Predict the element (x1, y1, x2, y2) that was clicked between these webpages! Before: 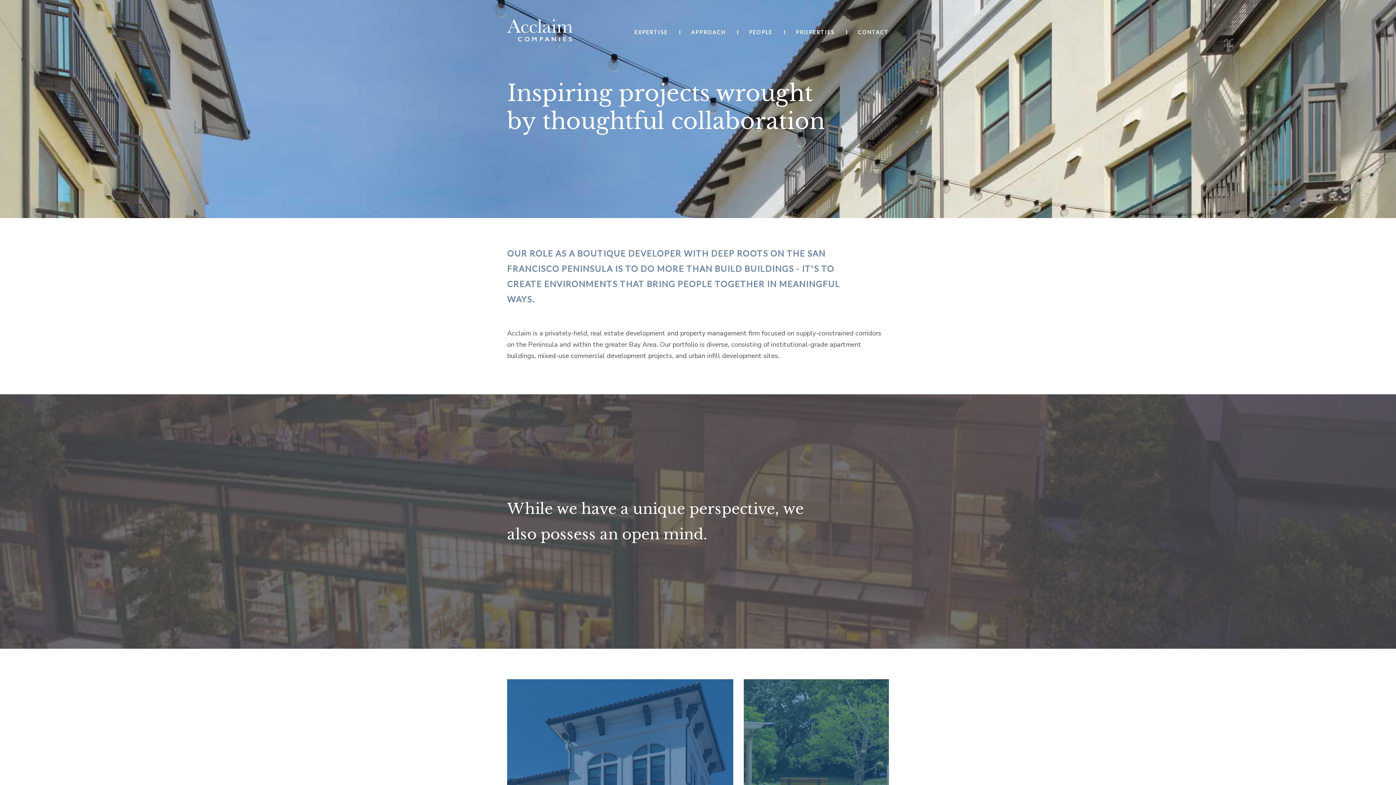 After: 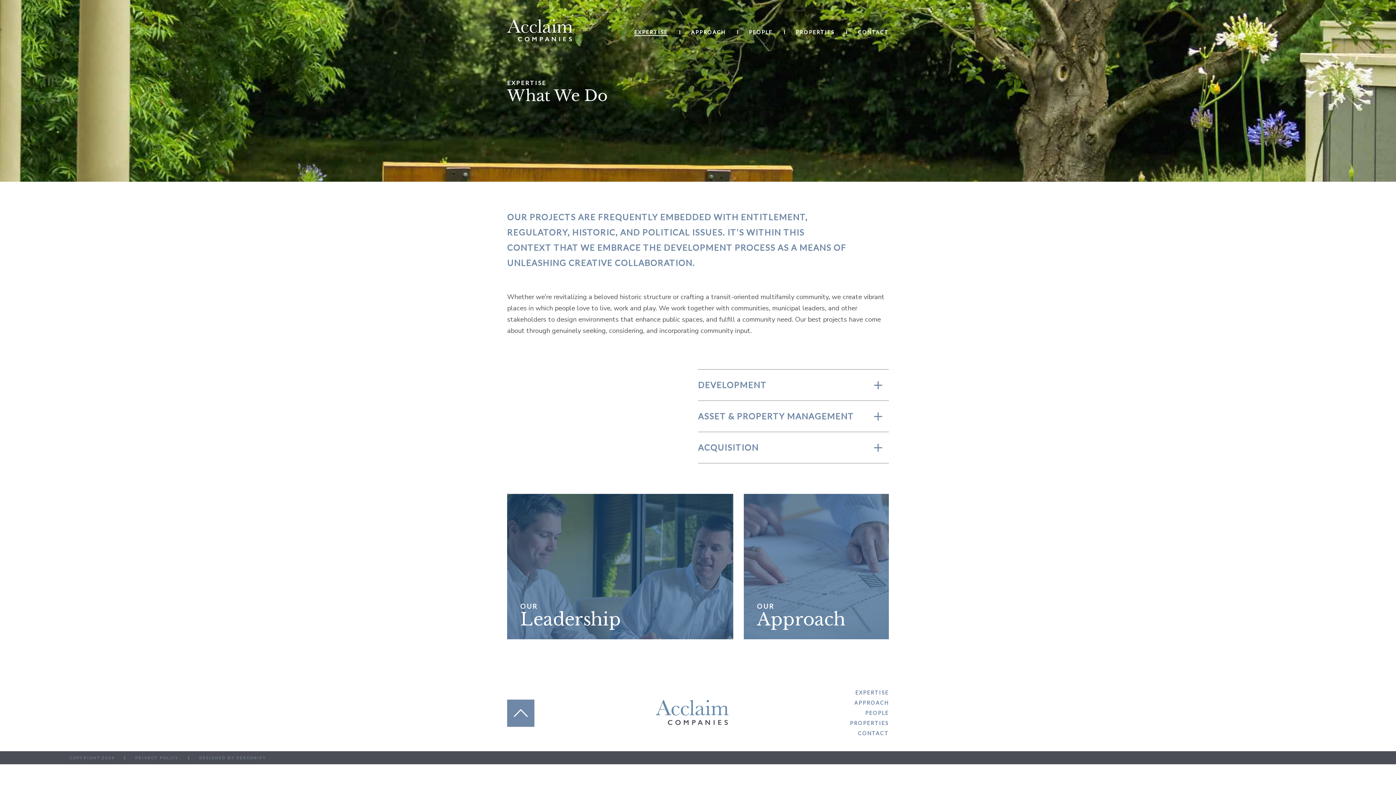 Action: bbox: (744, 679, 889, 825) label: OUR
Expertise